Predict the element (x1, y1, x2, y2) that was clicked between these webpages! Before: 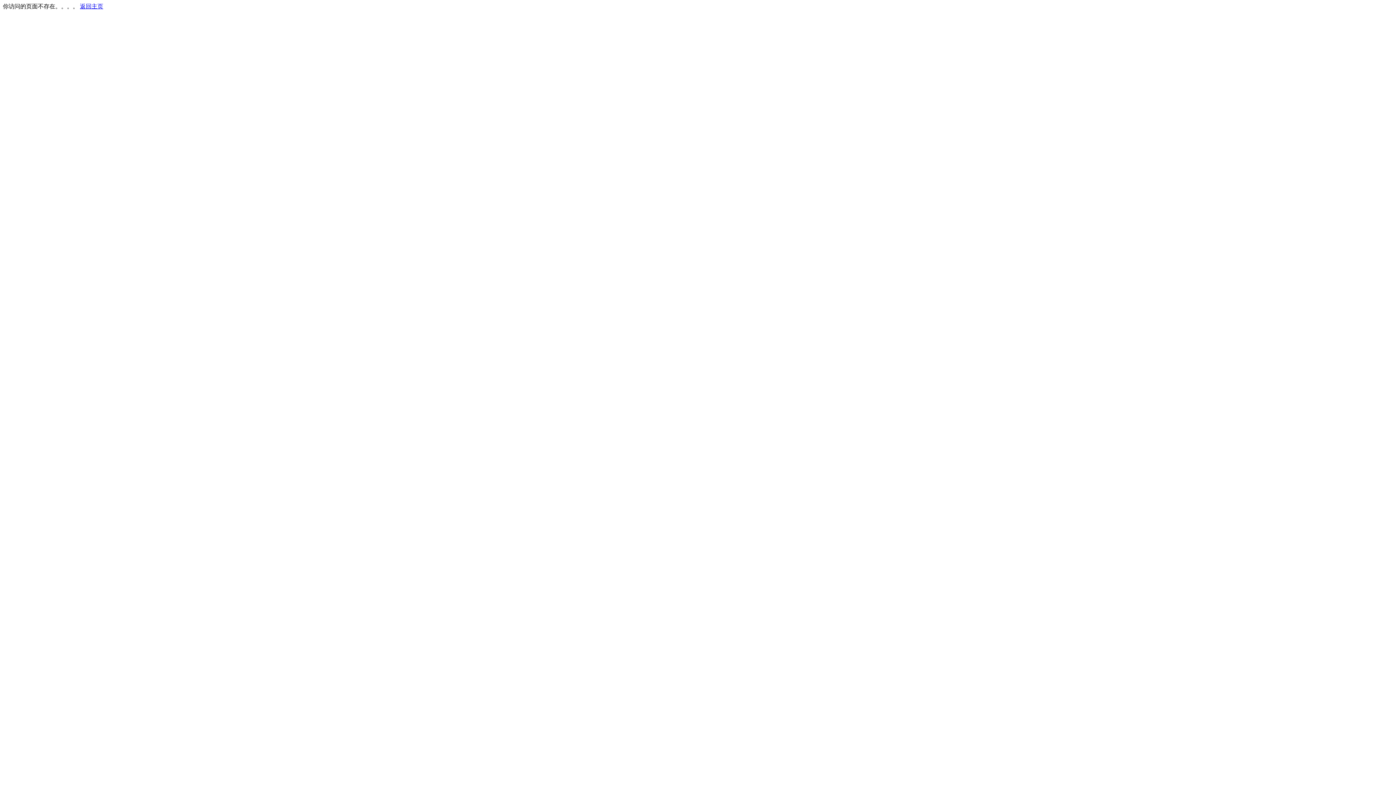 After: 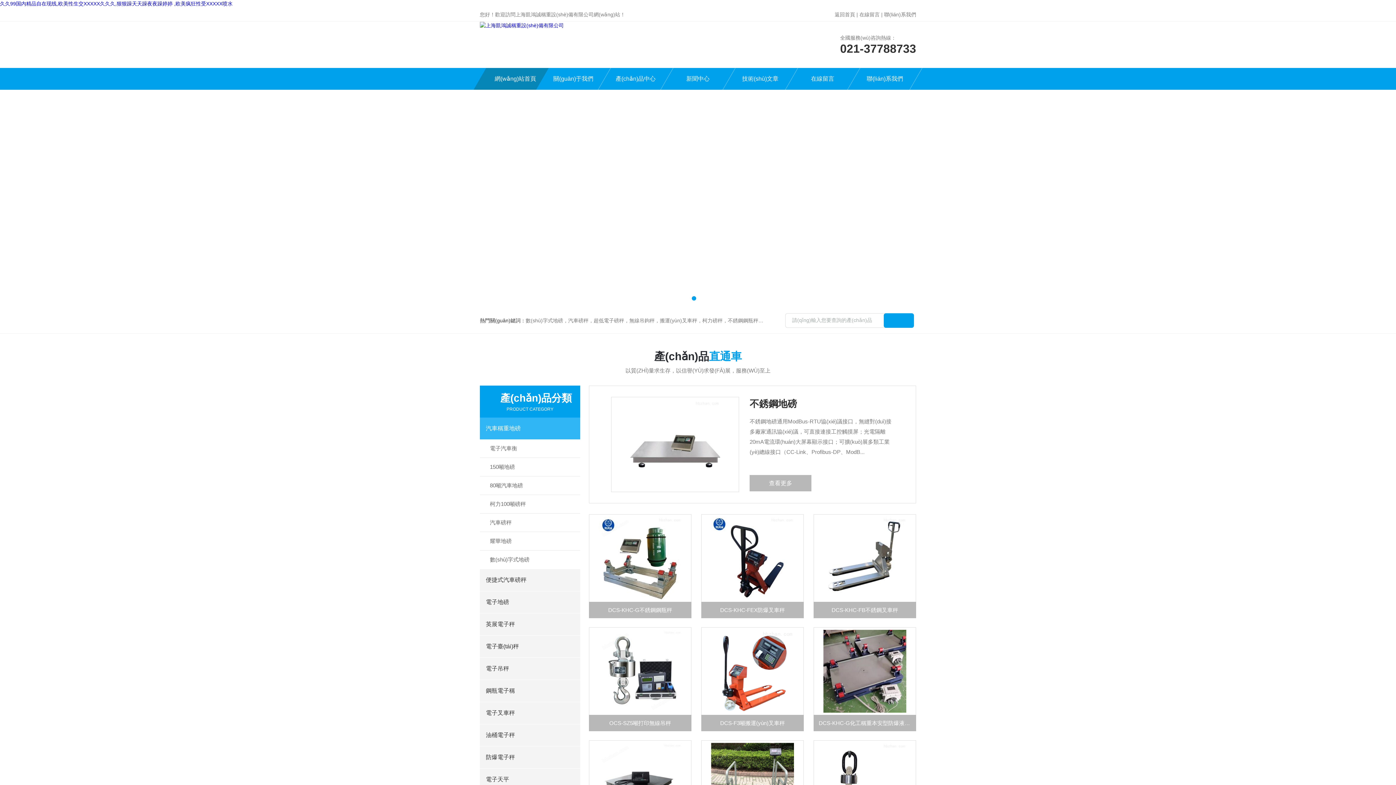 Action: bbox: (80, 3, 103, 9) label: 返回主页